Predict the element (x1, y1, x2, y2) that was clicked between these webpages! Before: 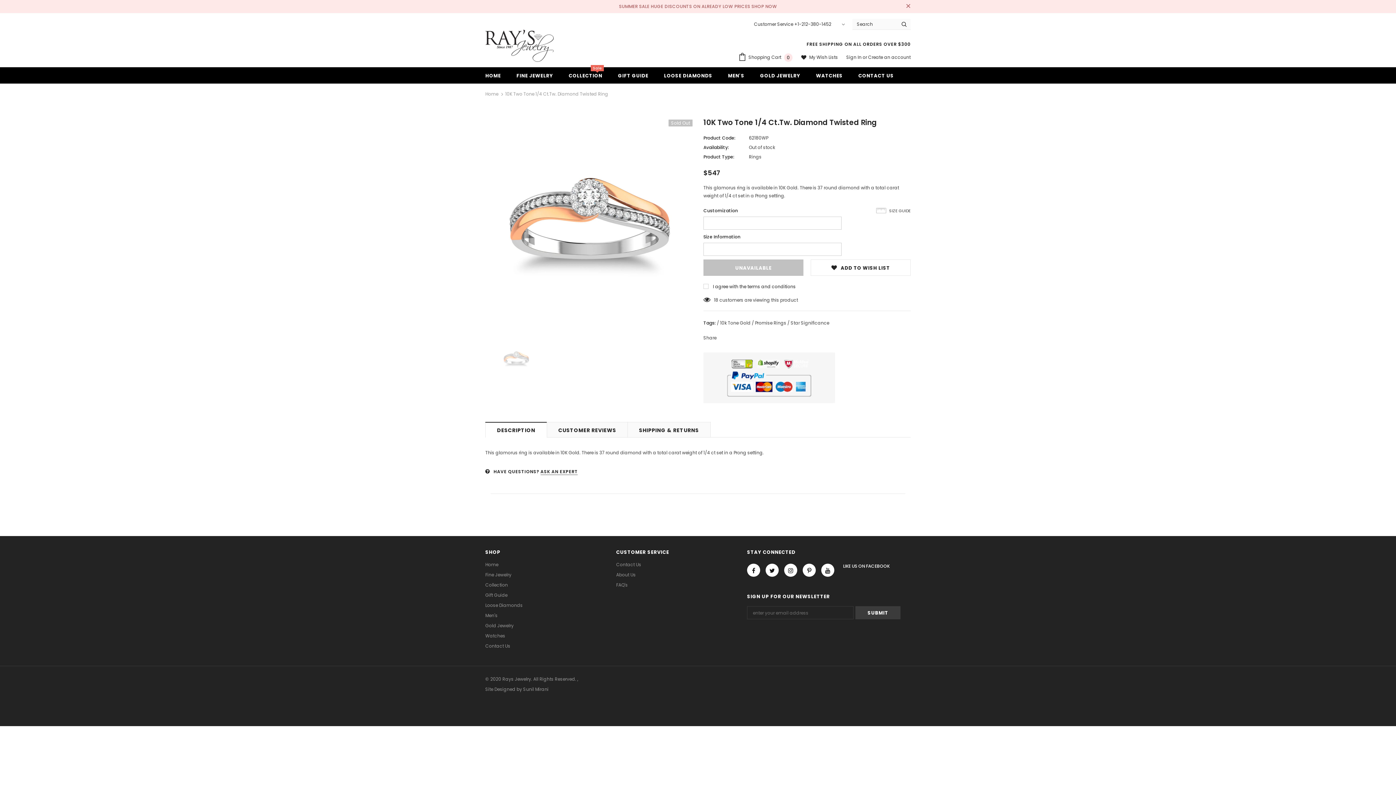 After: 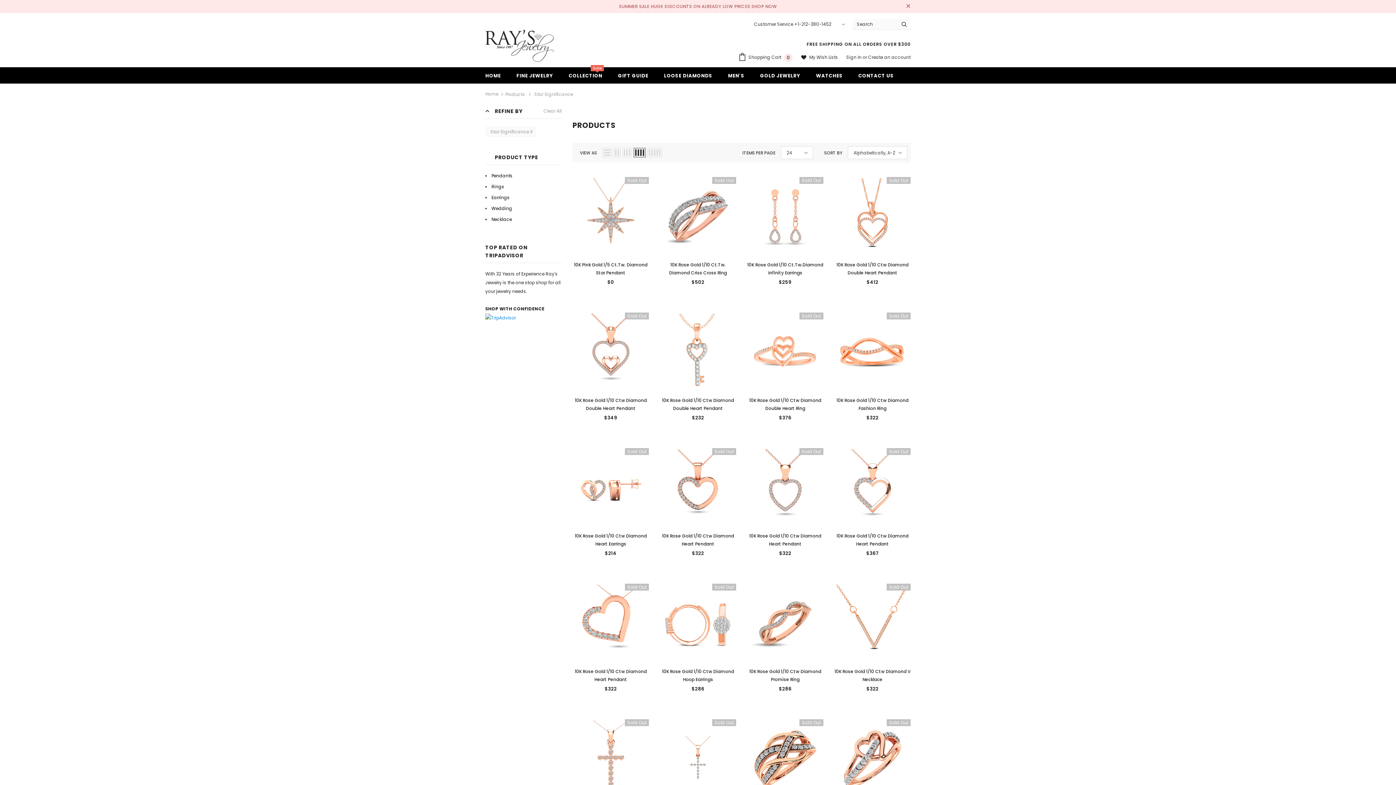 Action: label: Star Significance bbox: (790, 319, 829, 327)